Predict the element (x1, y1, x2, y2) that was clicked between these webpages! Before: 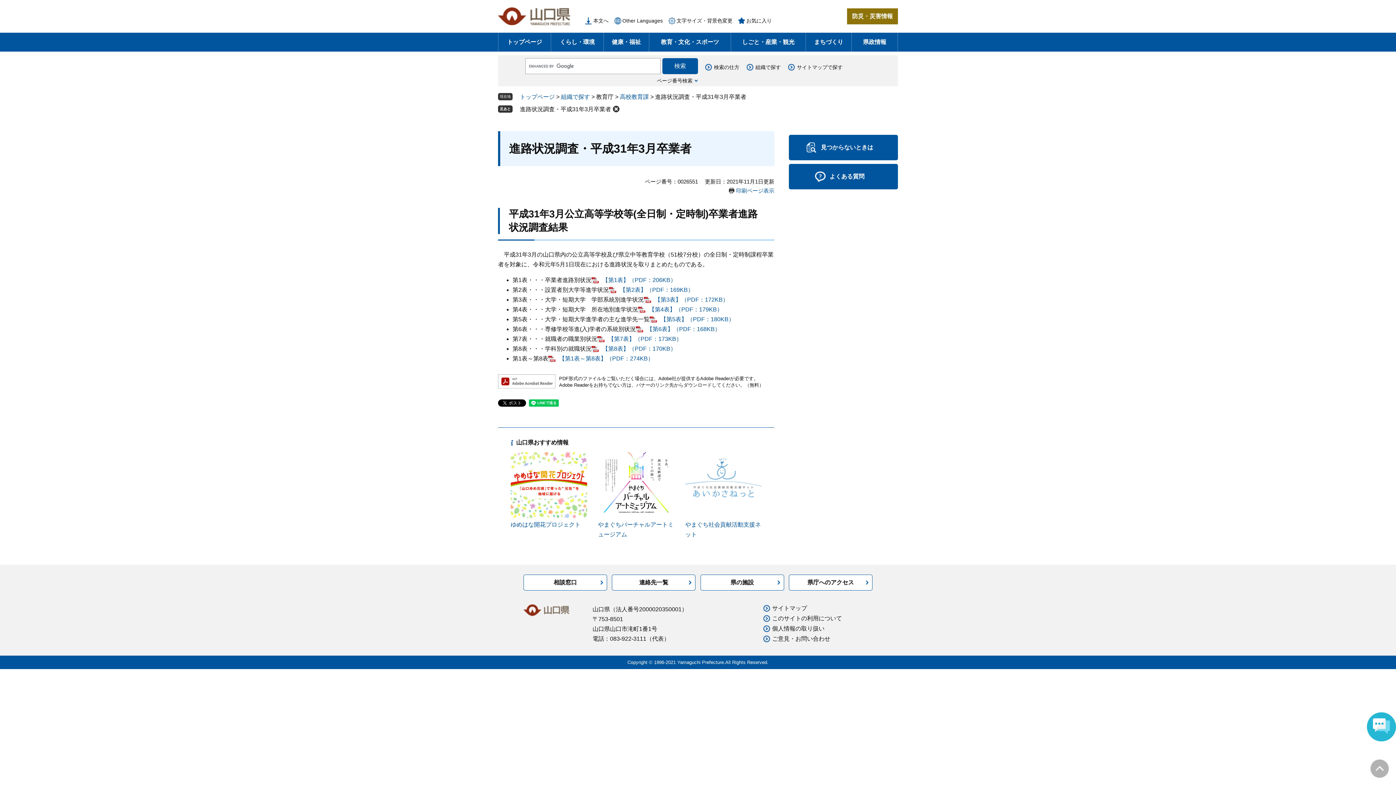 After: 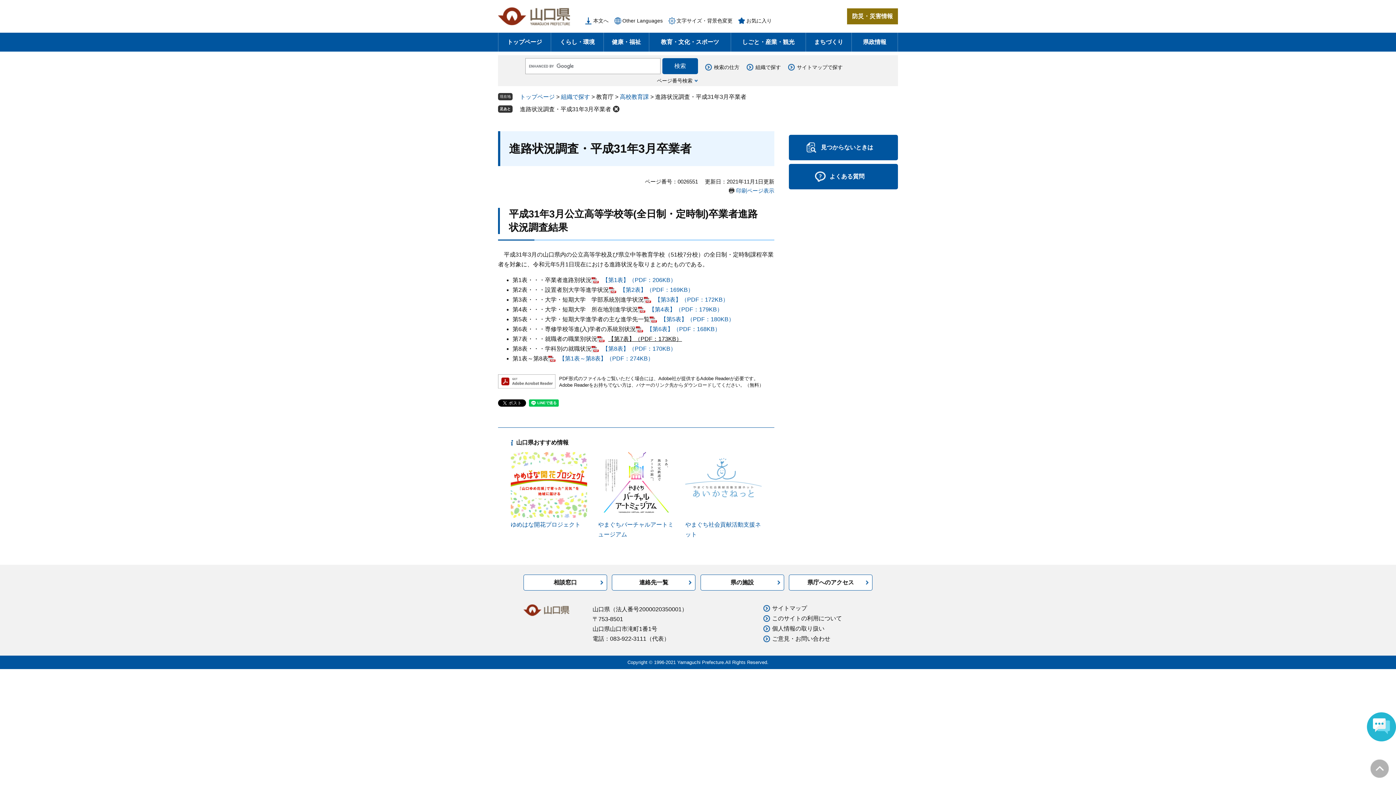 Action: label: 【第7表】（PDF：173KB） bbox: (597, 336, 682, 342)